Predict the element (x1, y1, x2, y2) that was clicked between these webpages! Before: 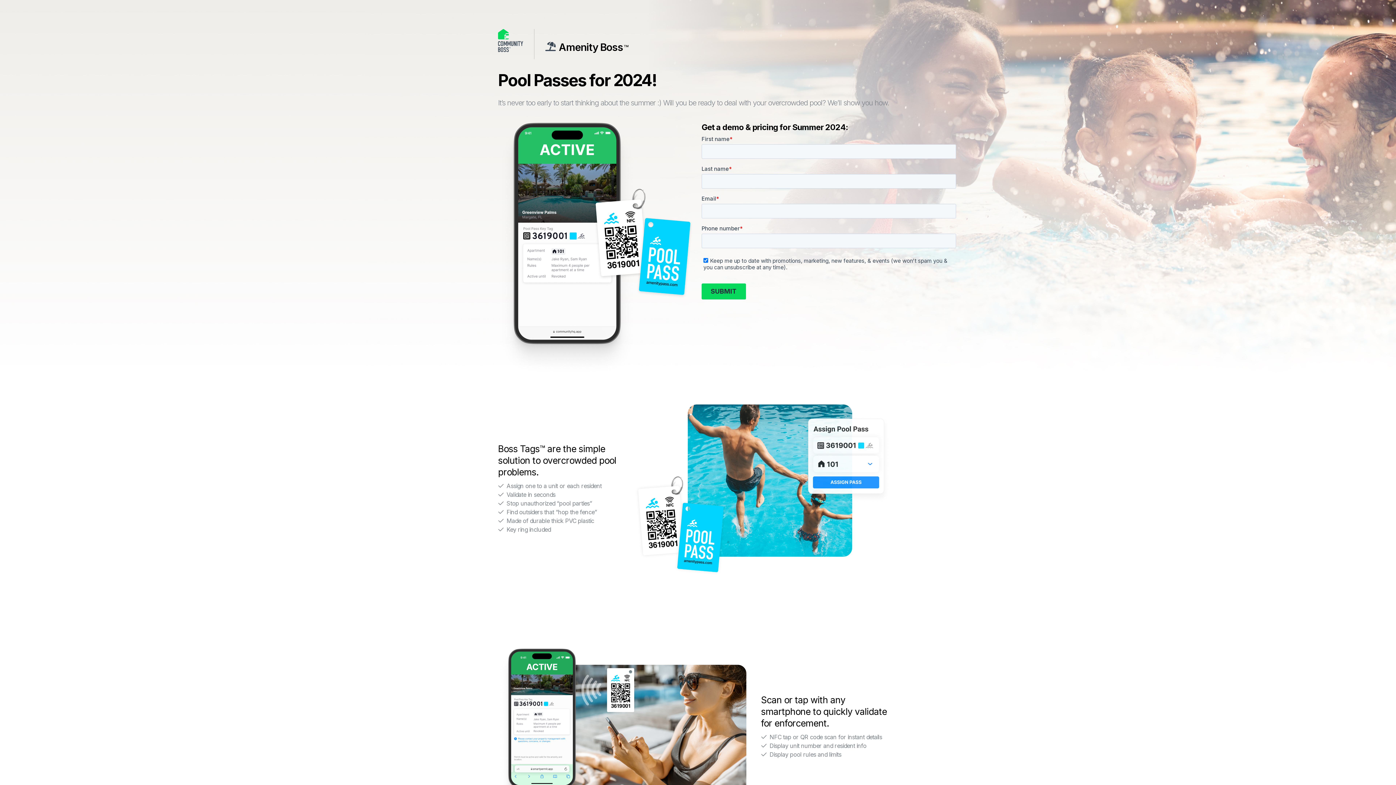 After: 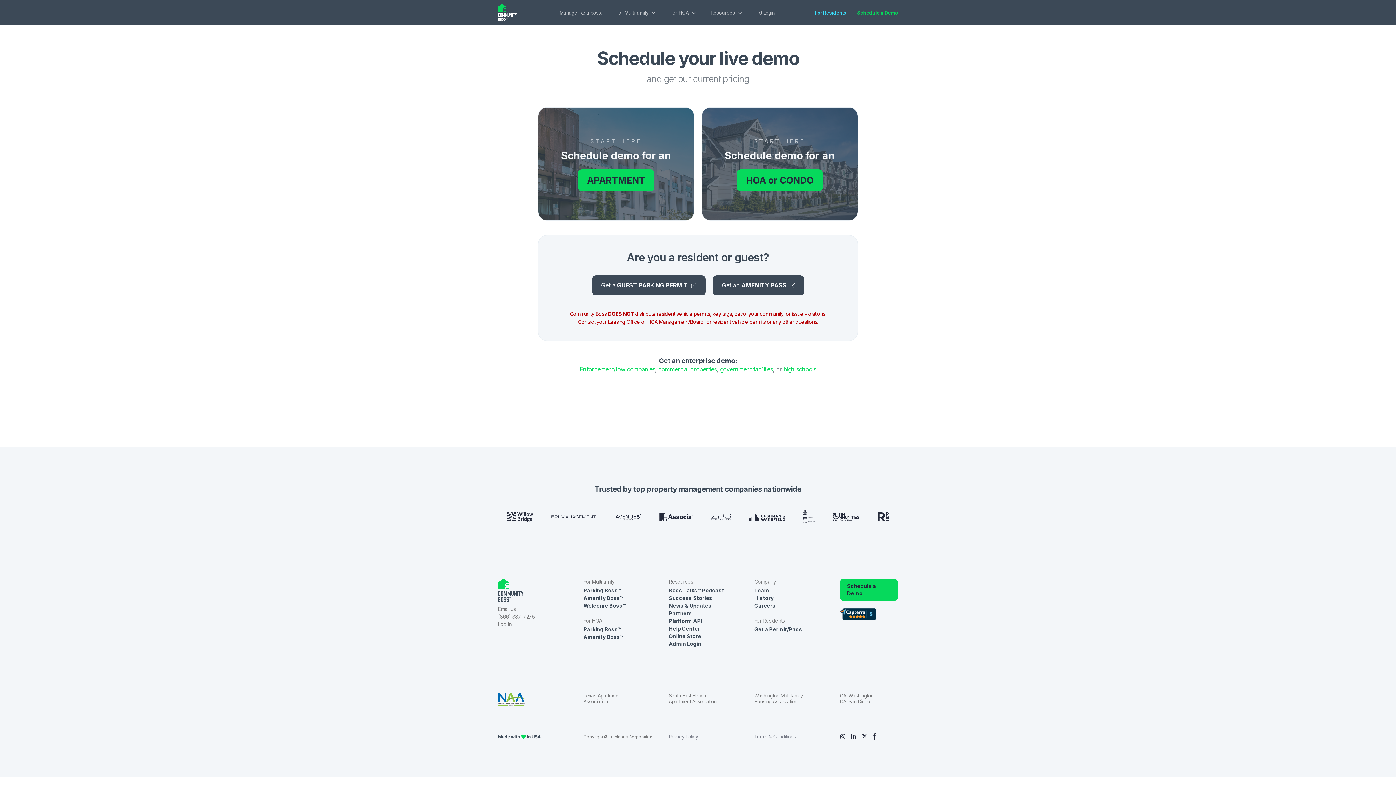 Action: bbox: (498, 29, 523, 59)